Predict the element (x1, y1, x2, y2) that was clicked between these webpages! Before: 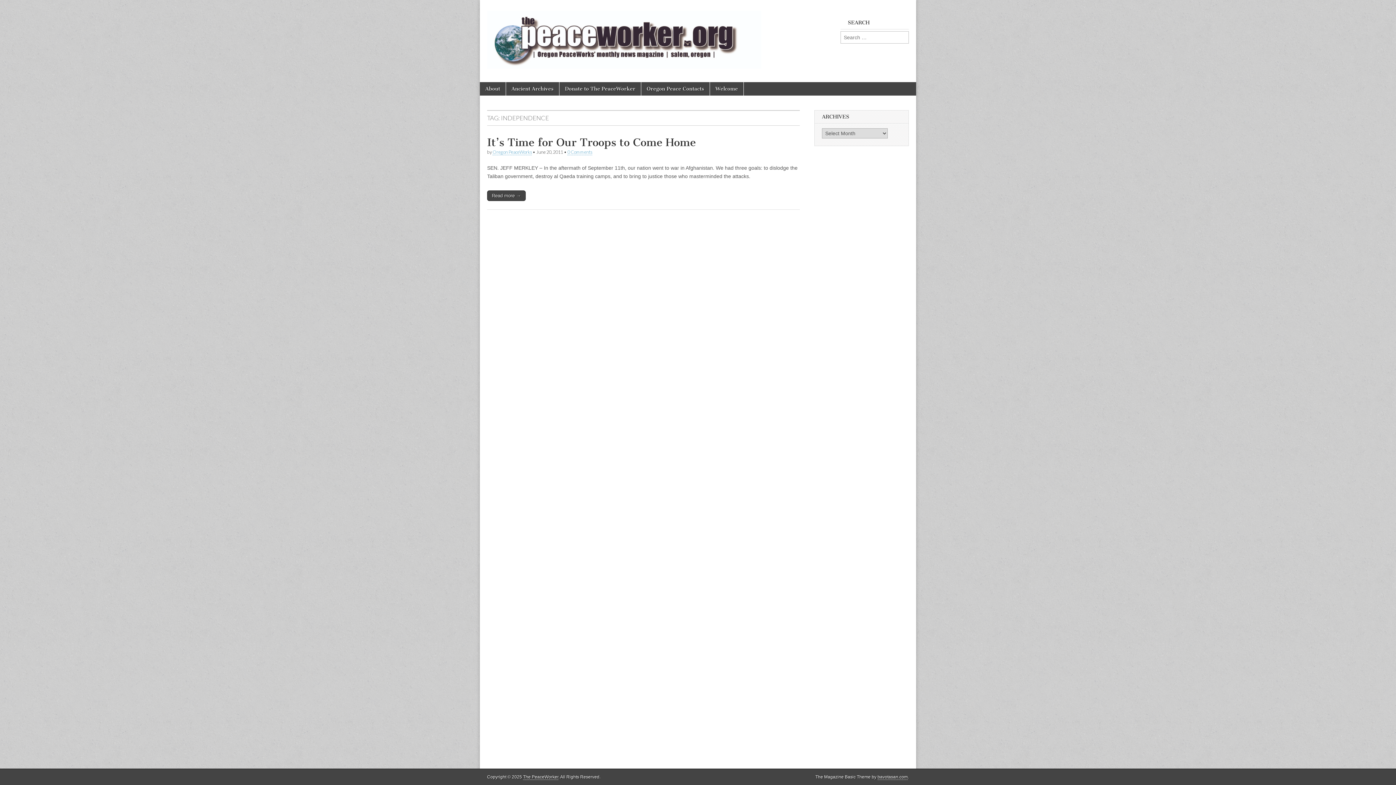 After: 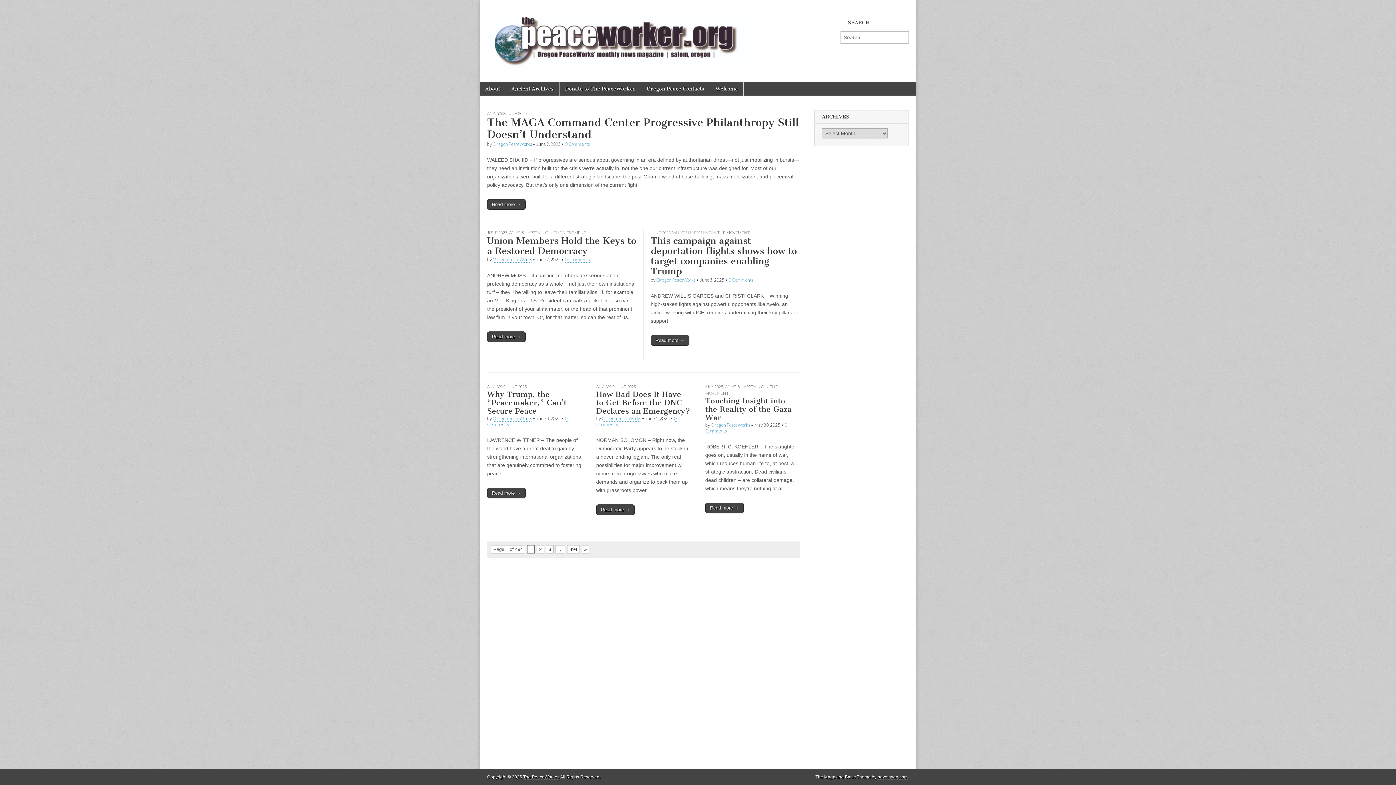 Action: label: The PeaceWorker bbox: (523, 774, 558, 780)